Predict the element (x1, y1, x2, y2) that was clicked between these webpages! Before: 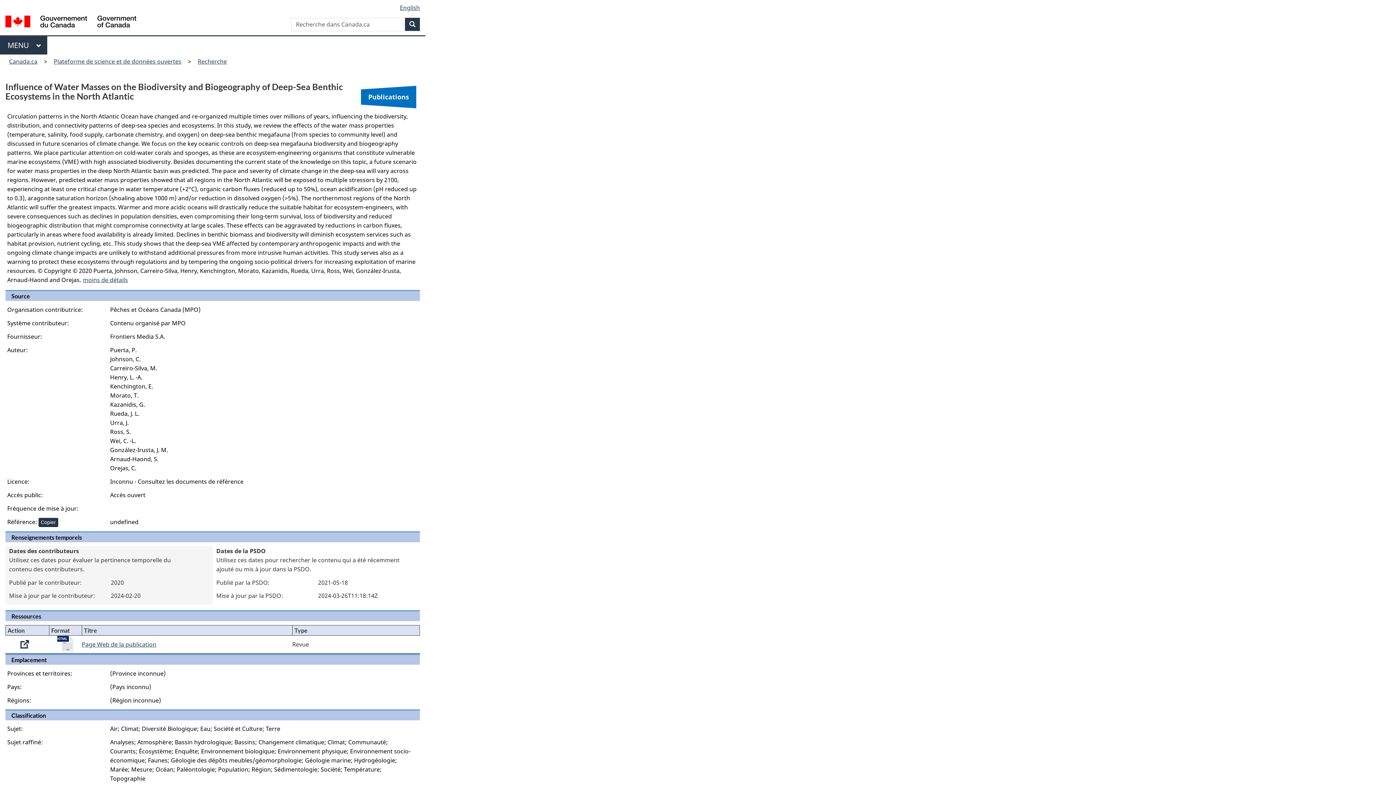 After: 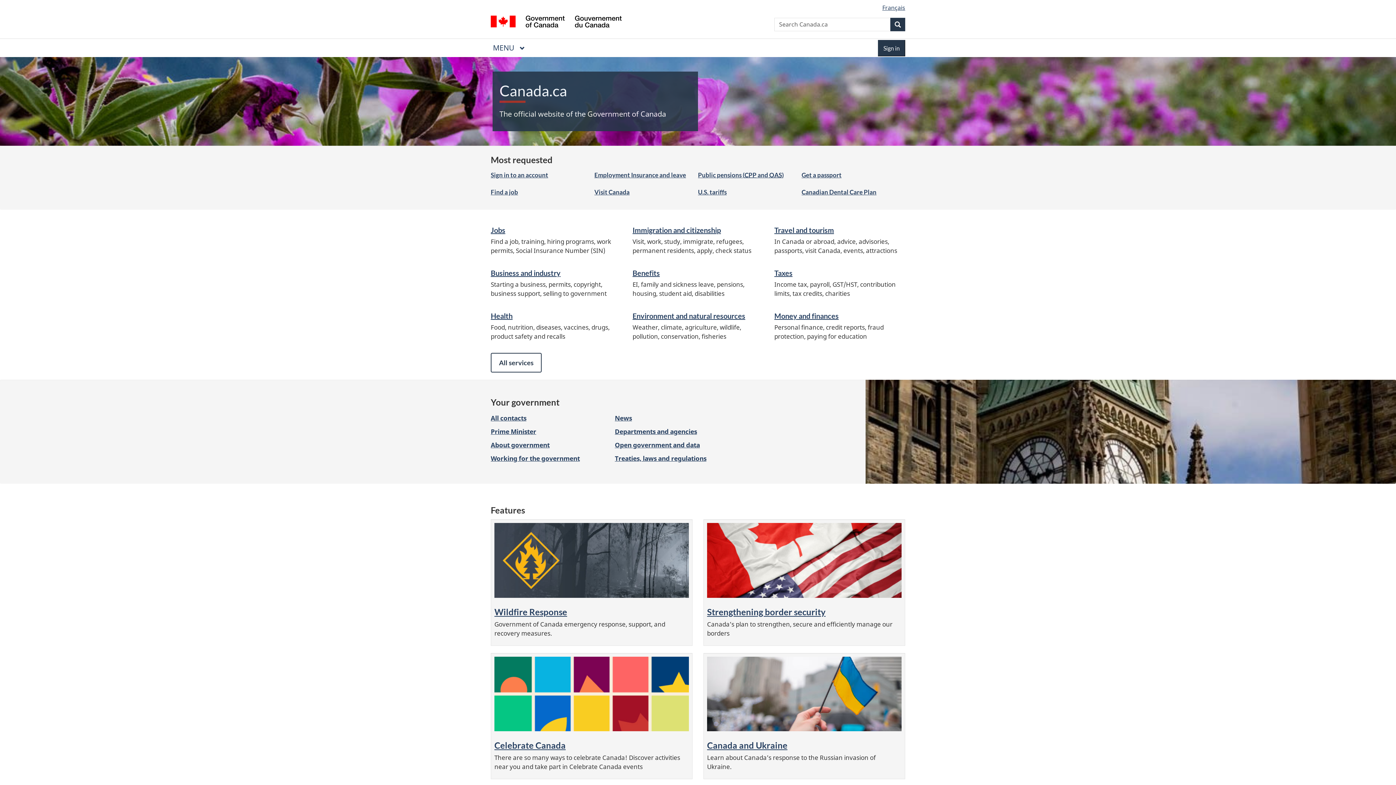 Action: bbox: (5, 15, 136, 29) label: Gouvernement du Canada